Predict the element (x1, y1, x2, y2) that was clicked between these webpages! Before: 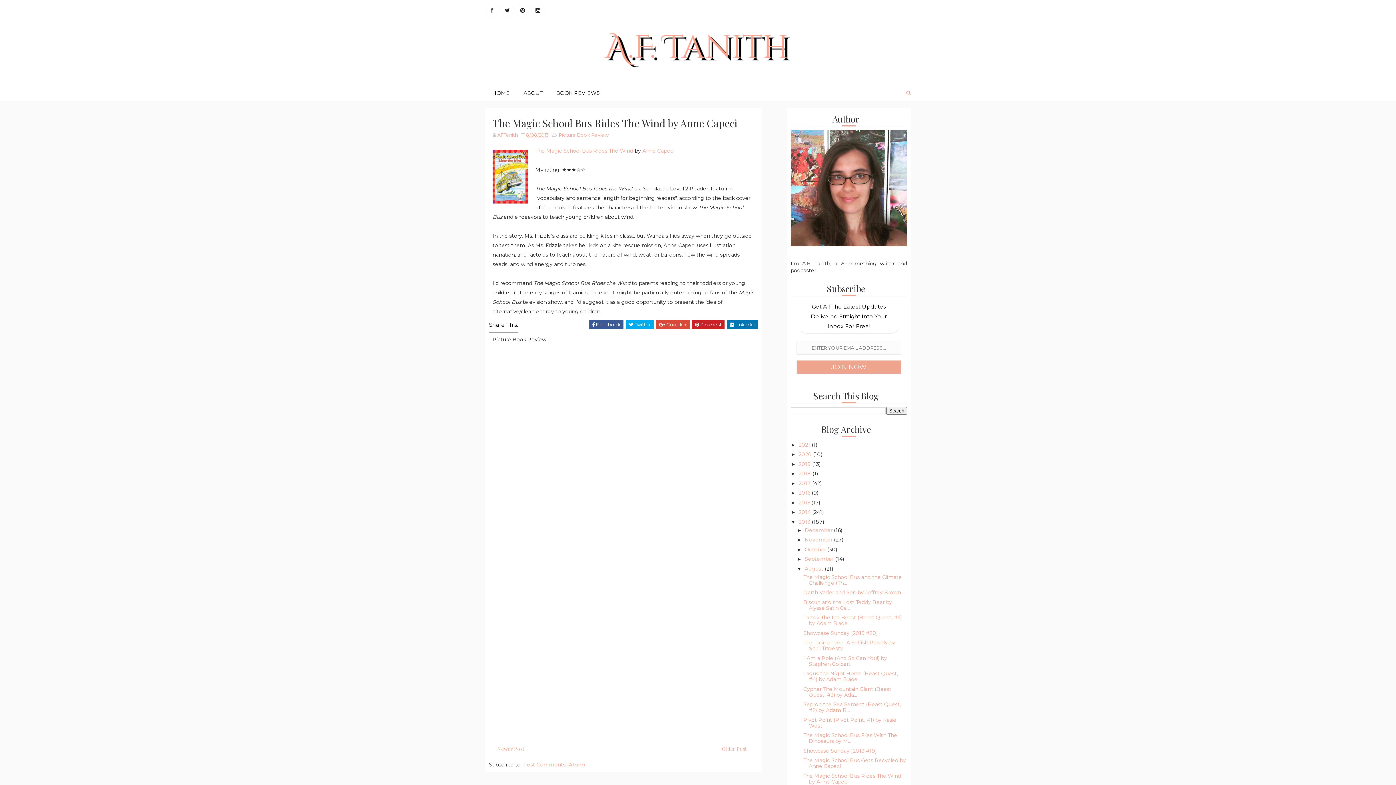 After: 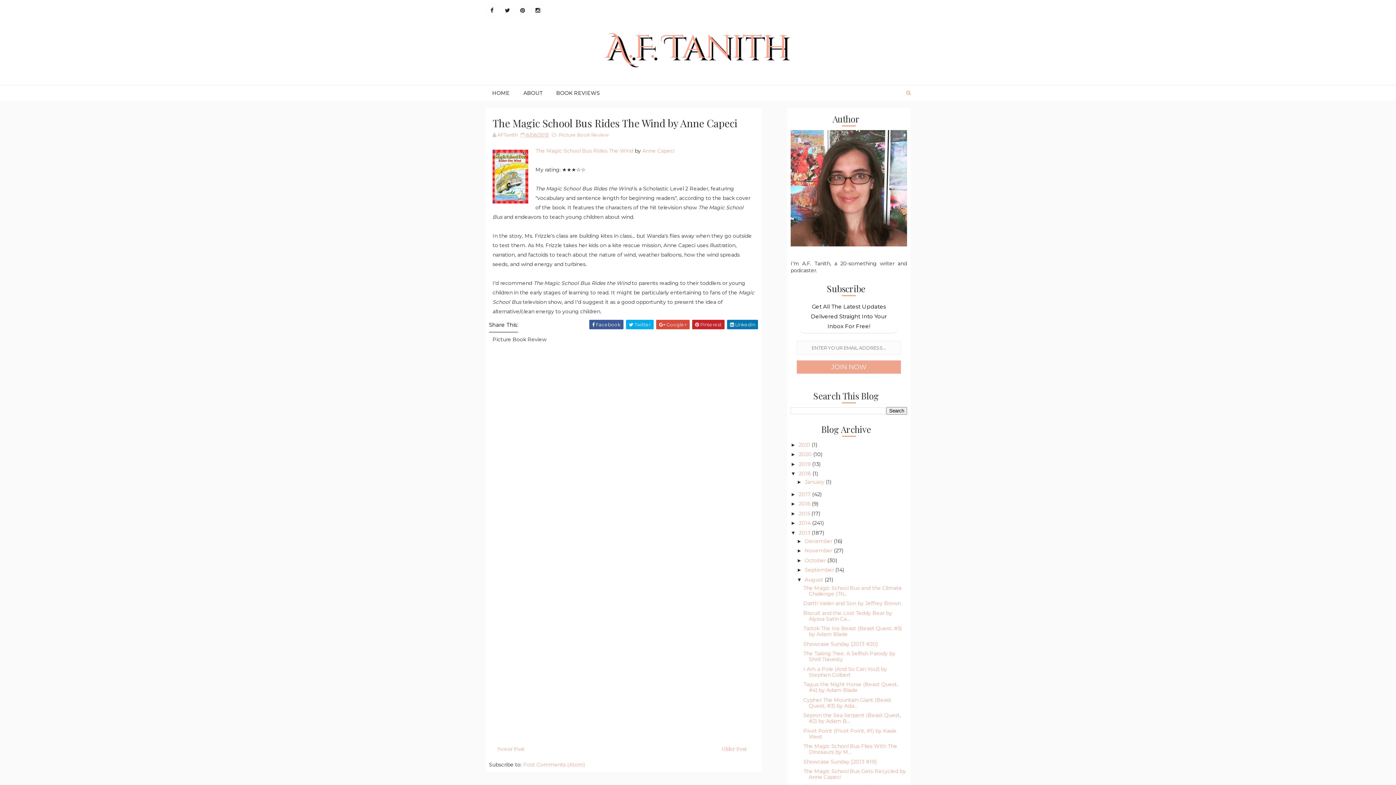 Action: label: ►   bbox: (790, 470, 798, 476)